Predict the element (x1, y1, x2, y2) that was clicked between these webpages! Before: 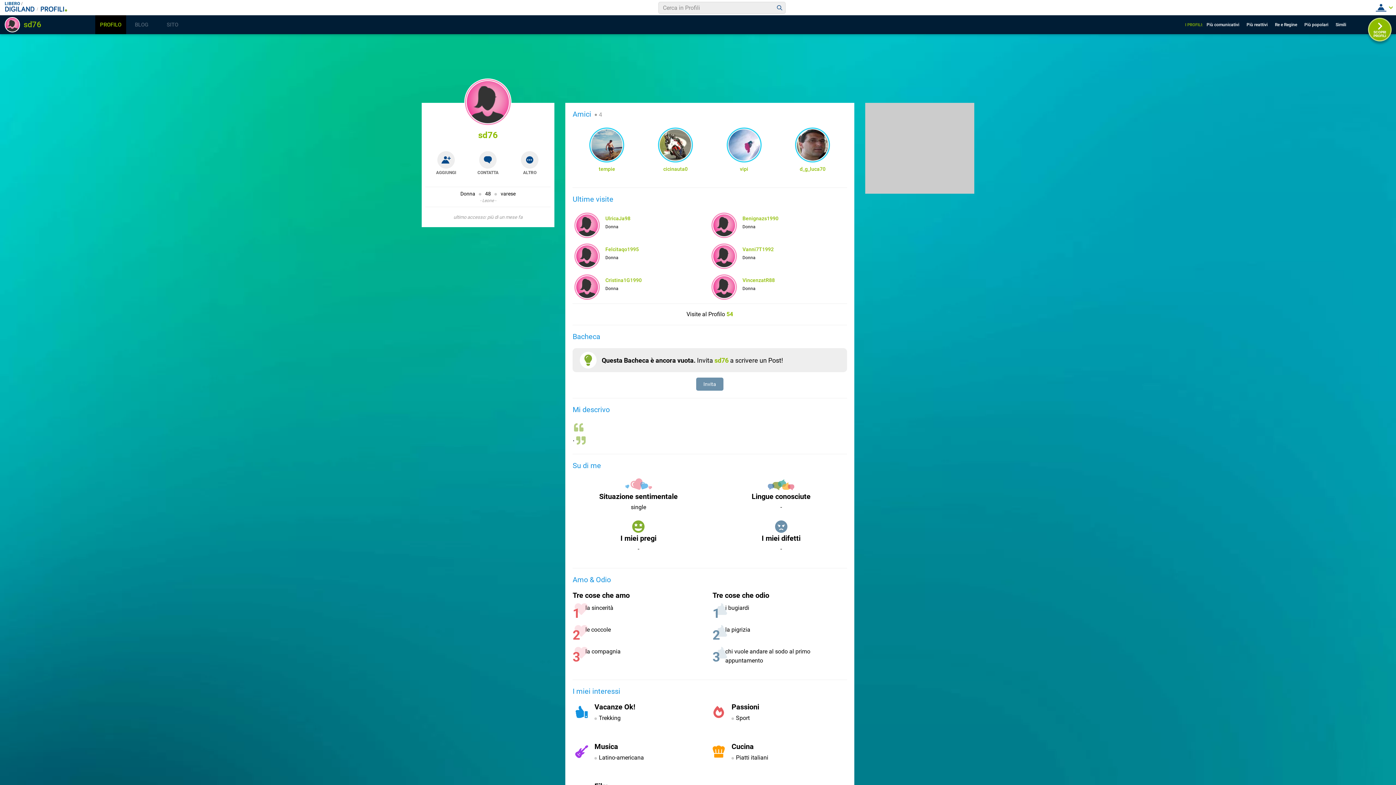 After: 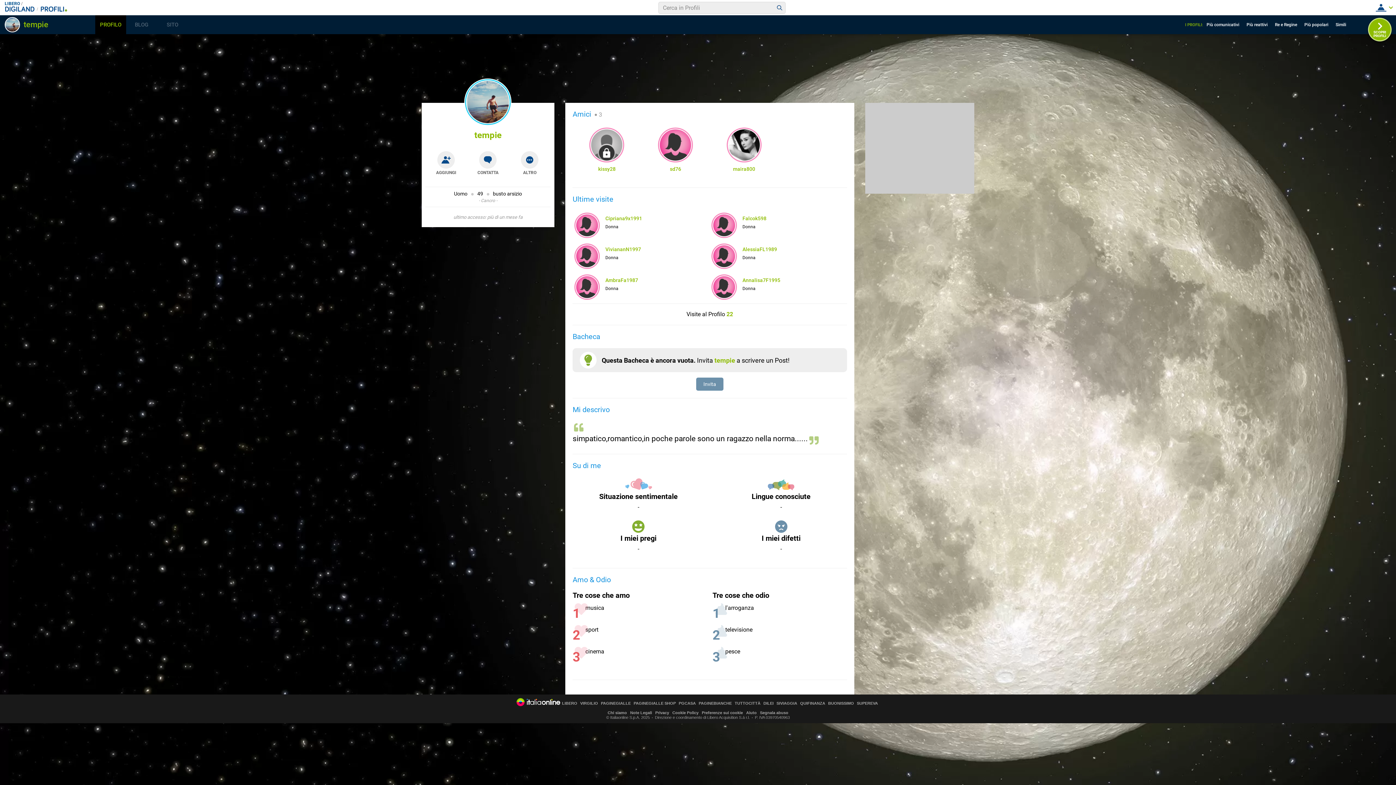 Action: bbox: (576, 166, 637, 172) label: tempie